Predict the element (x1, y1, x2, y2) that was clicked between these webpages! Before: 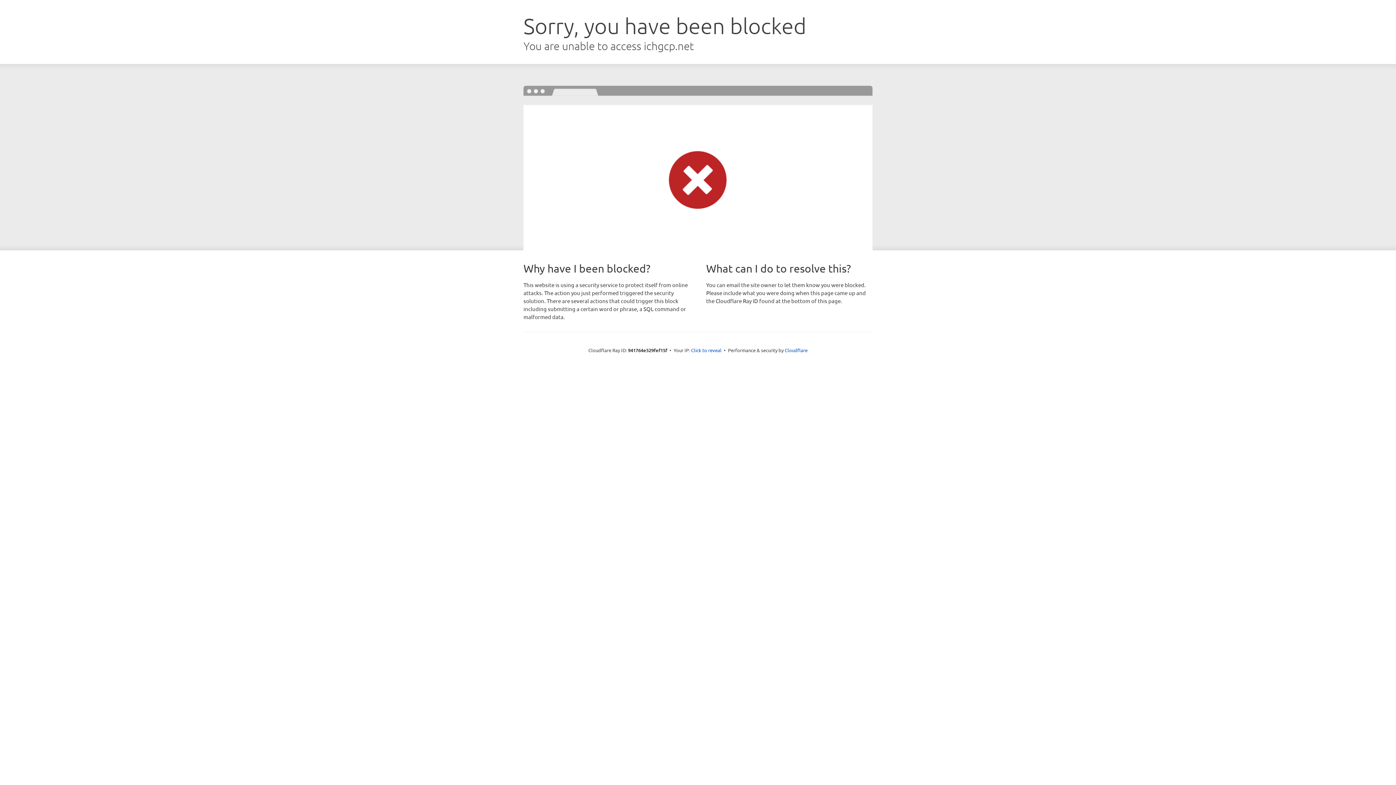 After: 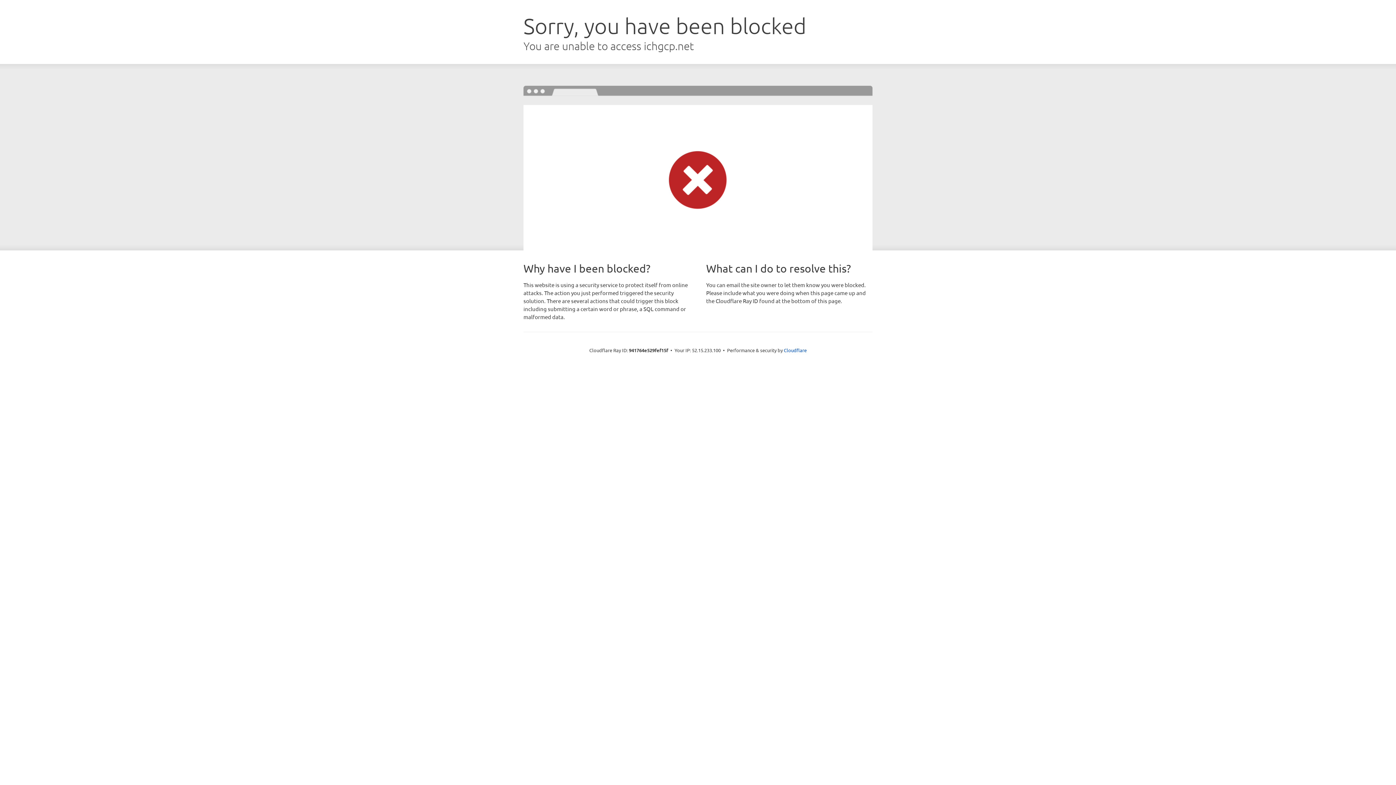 Action: bbox: (691, 346, 721, 353) label: Click to reveal